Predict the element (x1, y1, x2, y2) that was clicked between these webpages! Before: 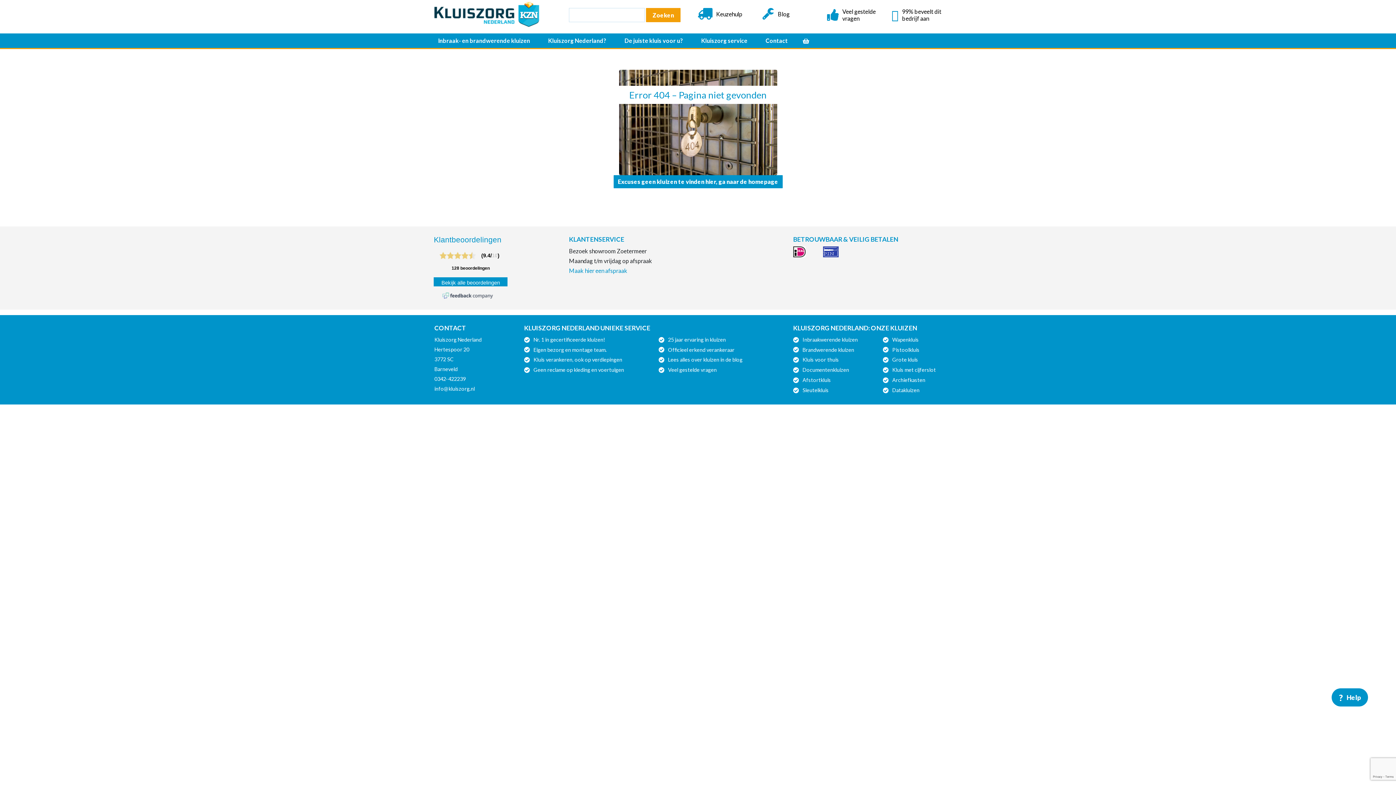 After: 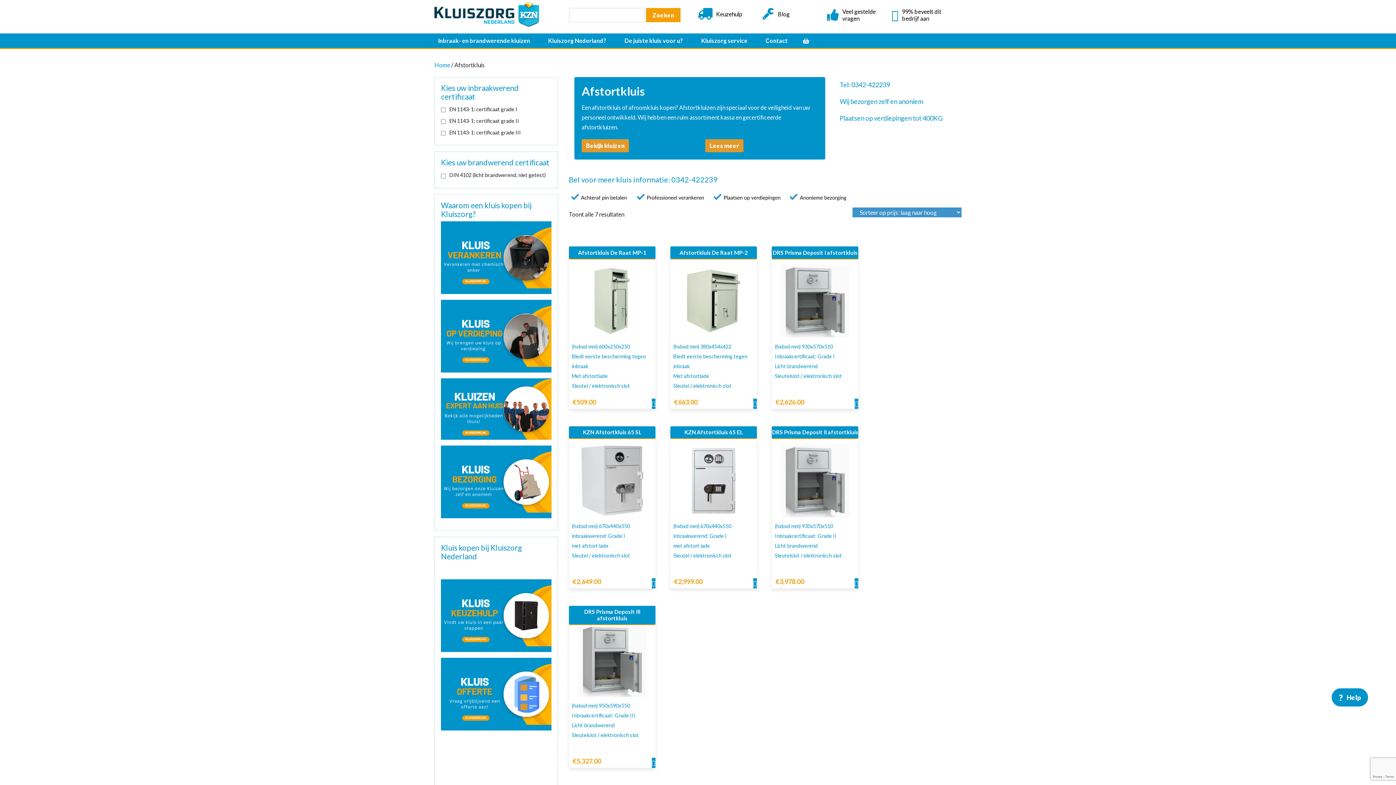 Action: label: Afstortkluis bbox: (793, 375, 872, 385)